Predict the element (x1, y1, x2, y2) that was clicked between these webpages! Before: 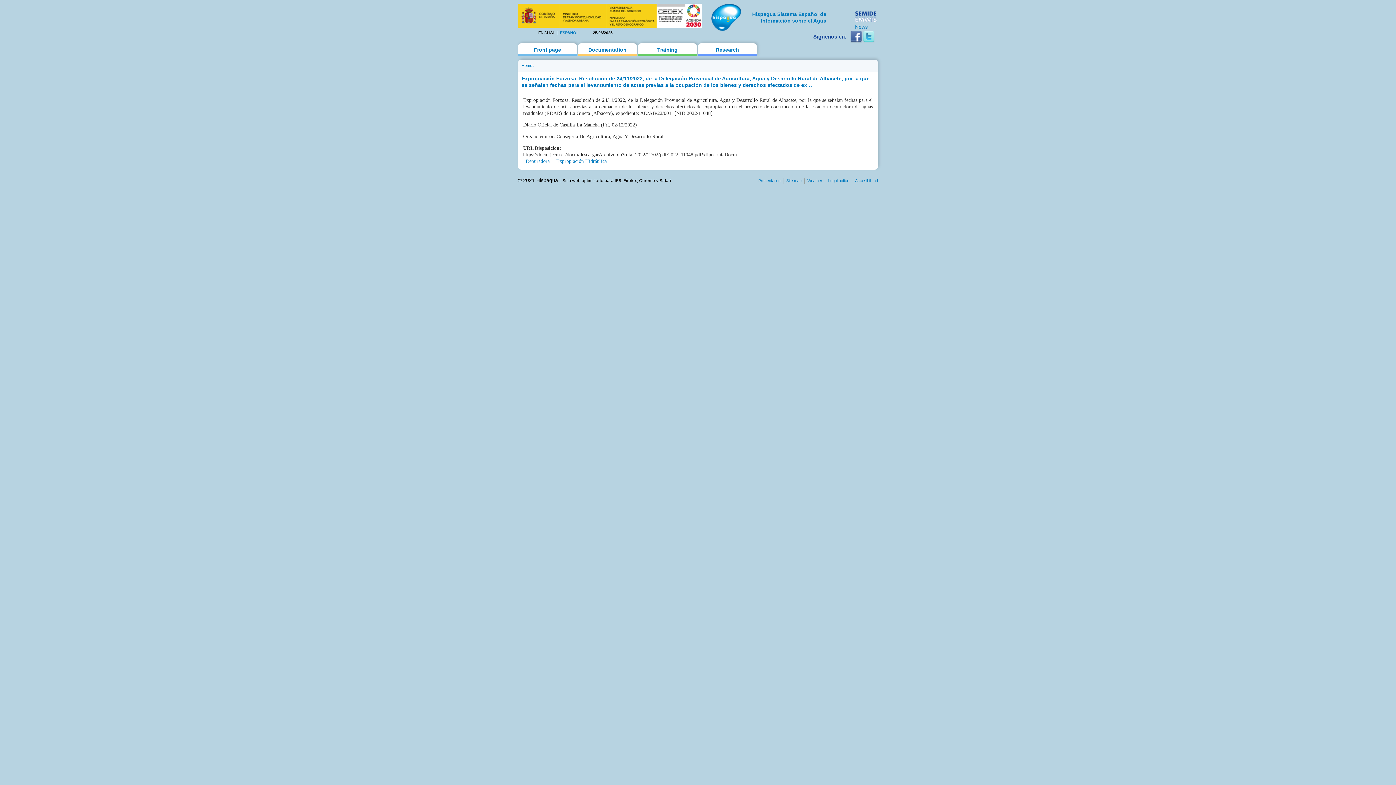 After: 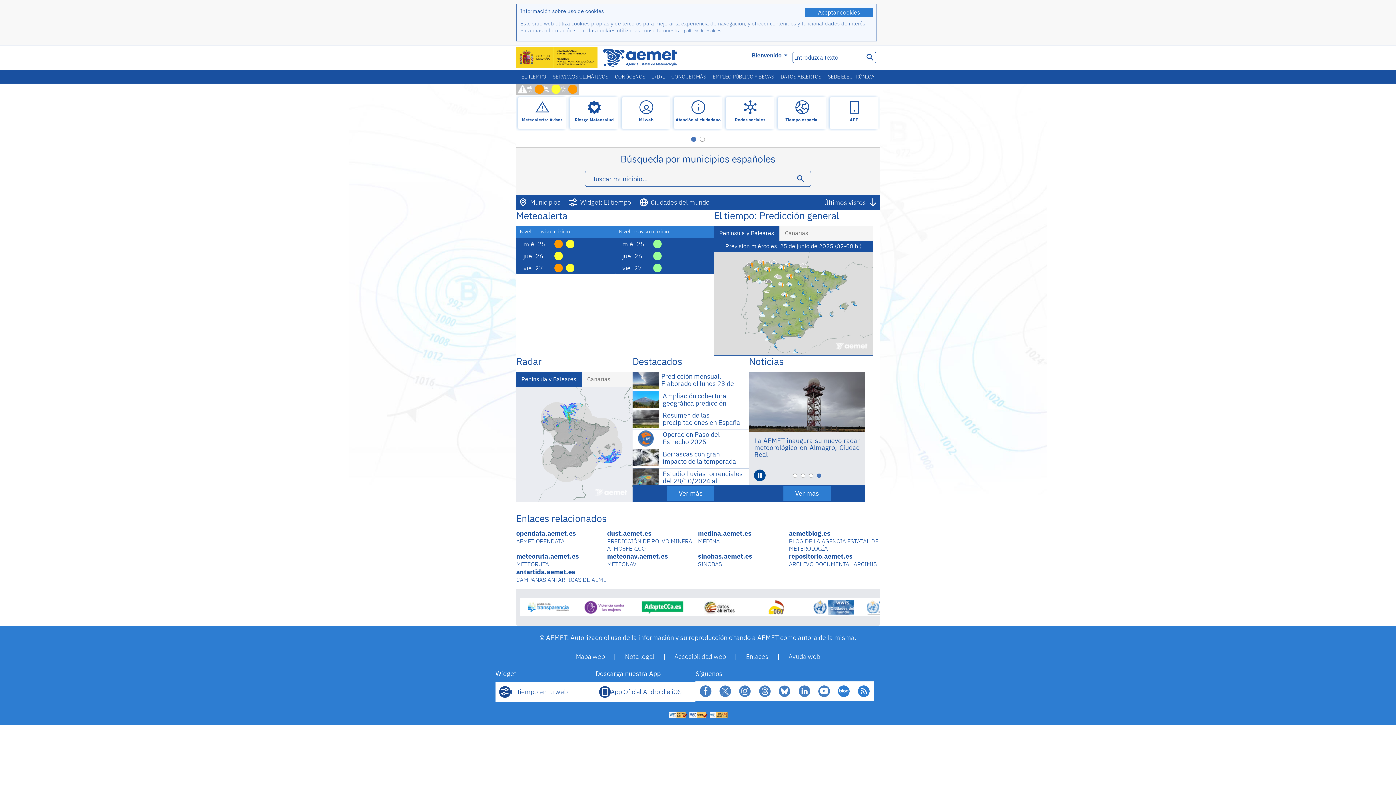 Action: bbox: (807, 178, 822, 182) label: Weather